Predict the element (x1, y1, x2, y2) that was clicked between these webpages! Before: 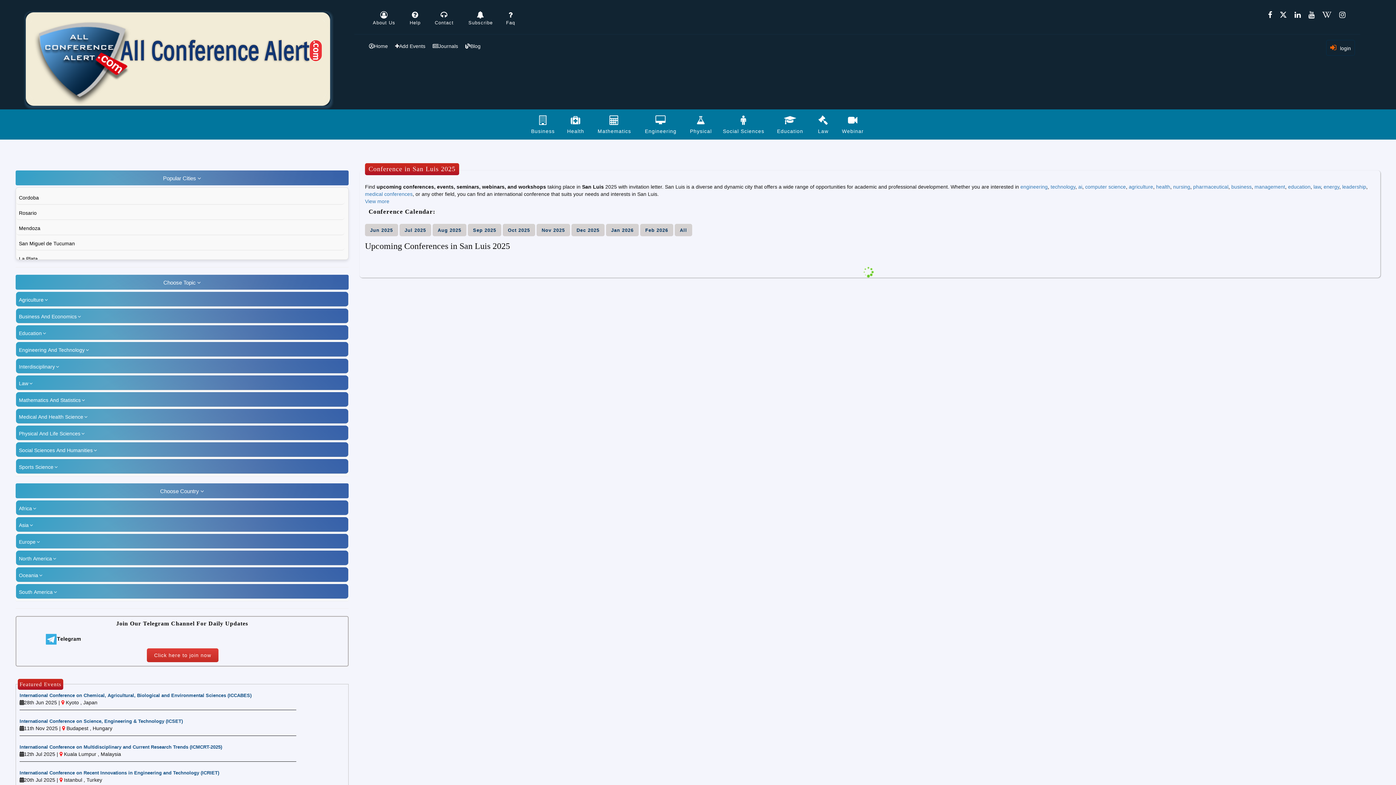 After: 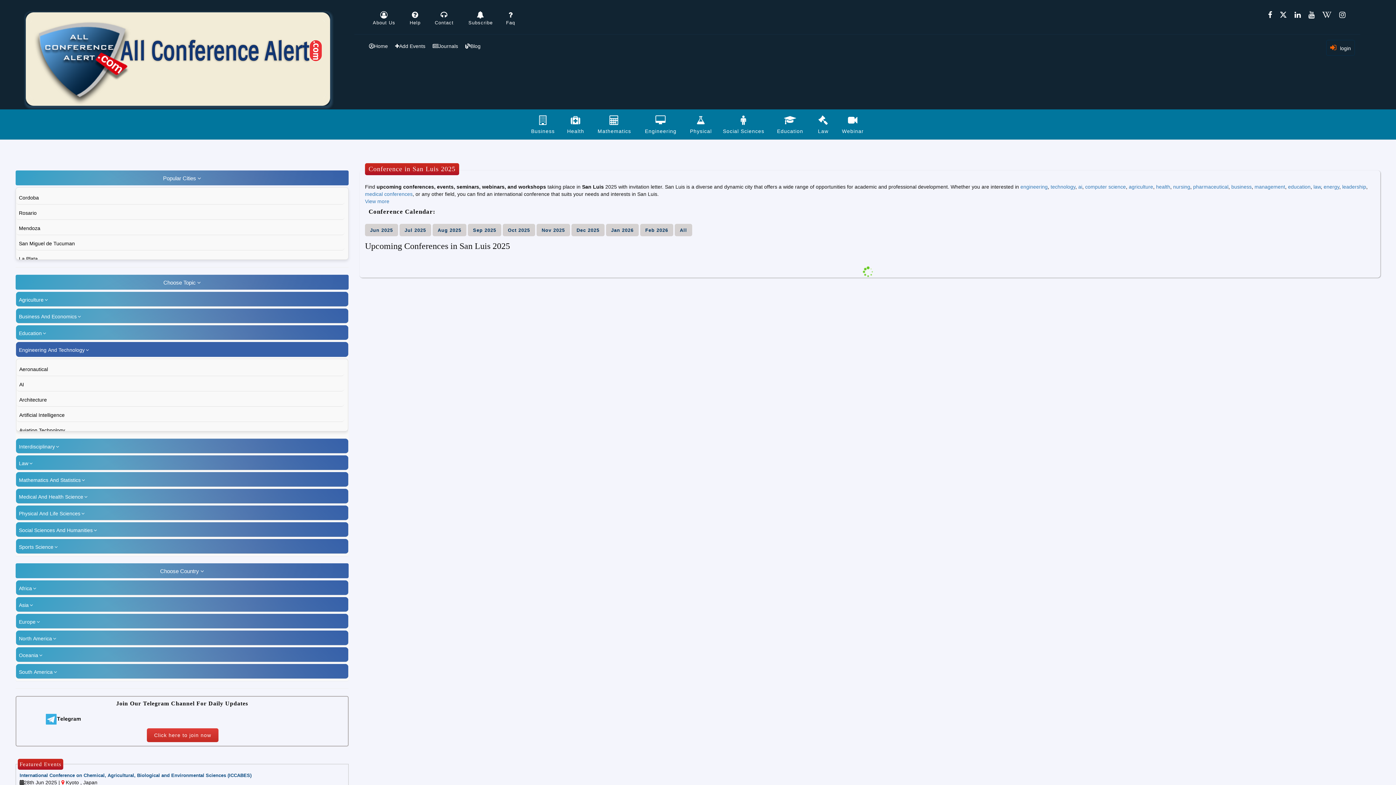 Action: bbox: (16, 342, 348, 357) label: Engineering And Technology